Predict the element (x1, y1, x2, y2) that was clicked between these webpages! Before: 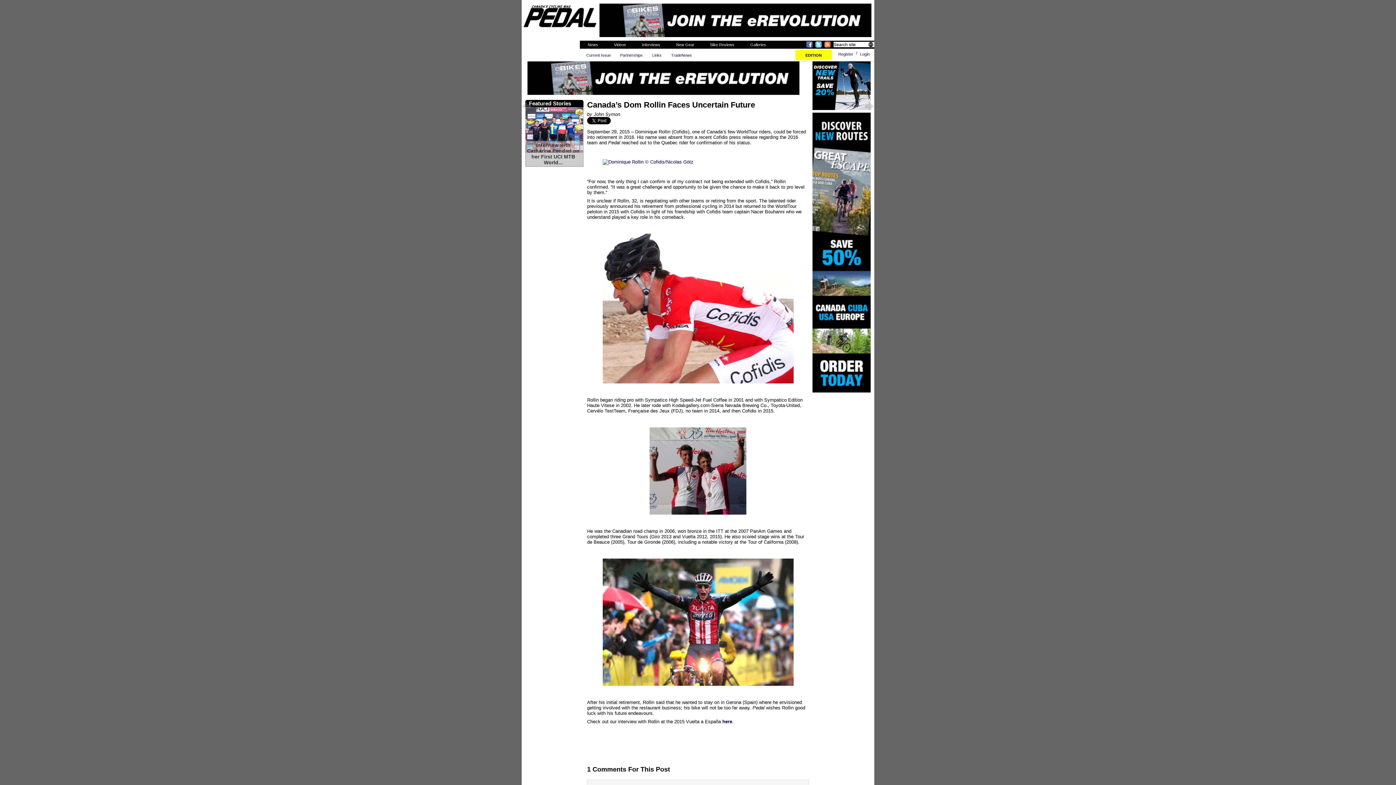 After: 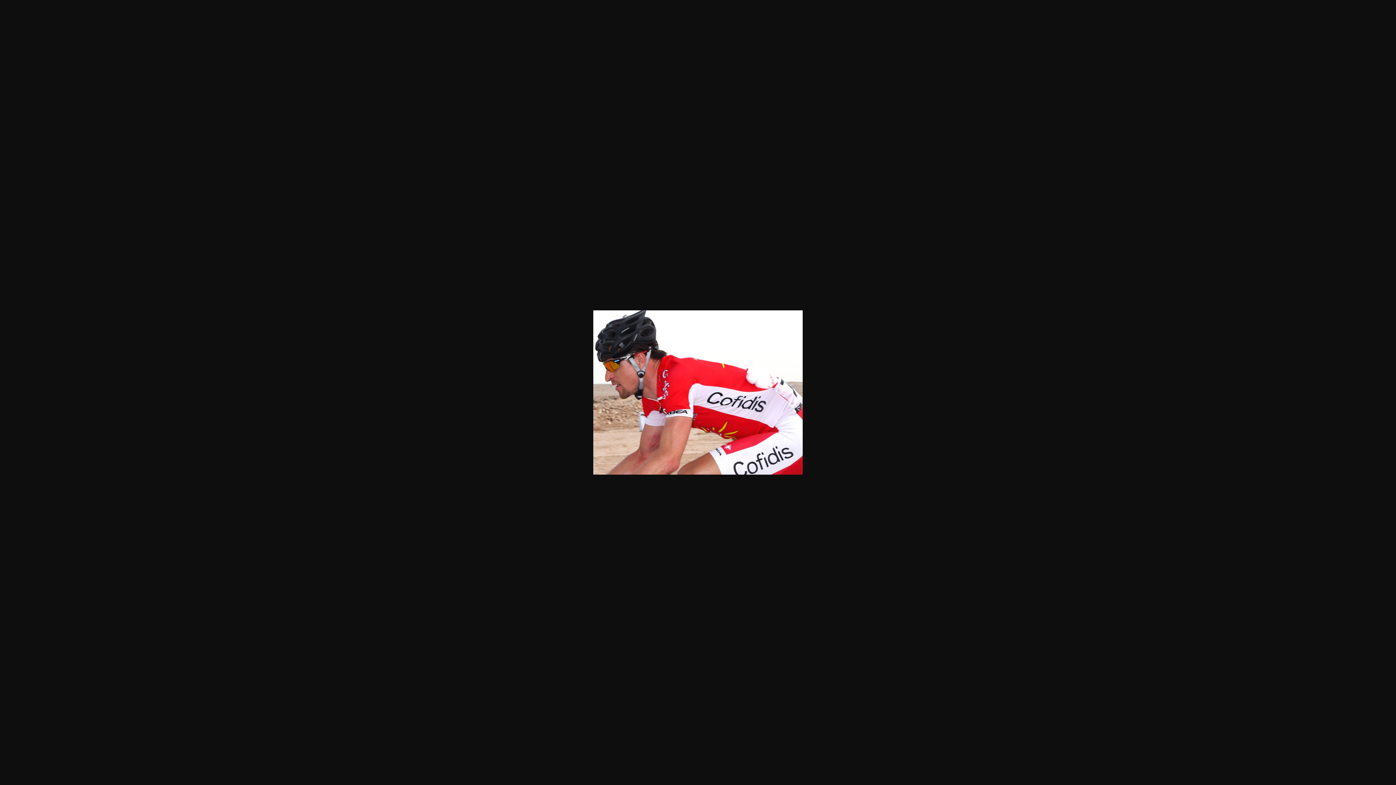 Action: bbox: (602, 233, 793, 383)